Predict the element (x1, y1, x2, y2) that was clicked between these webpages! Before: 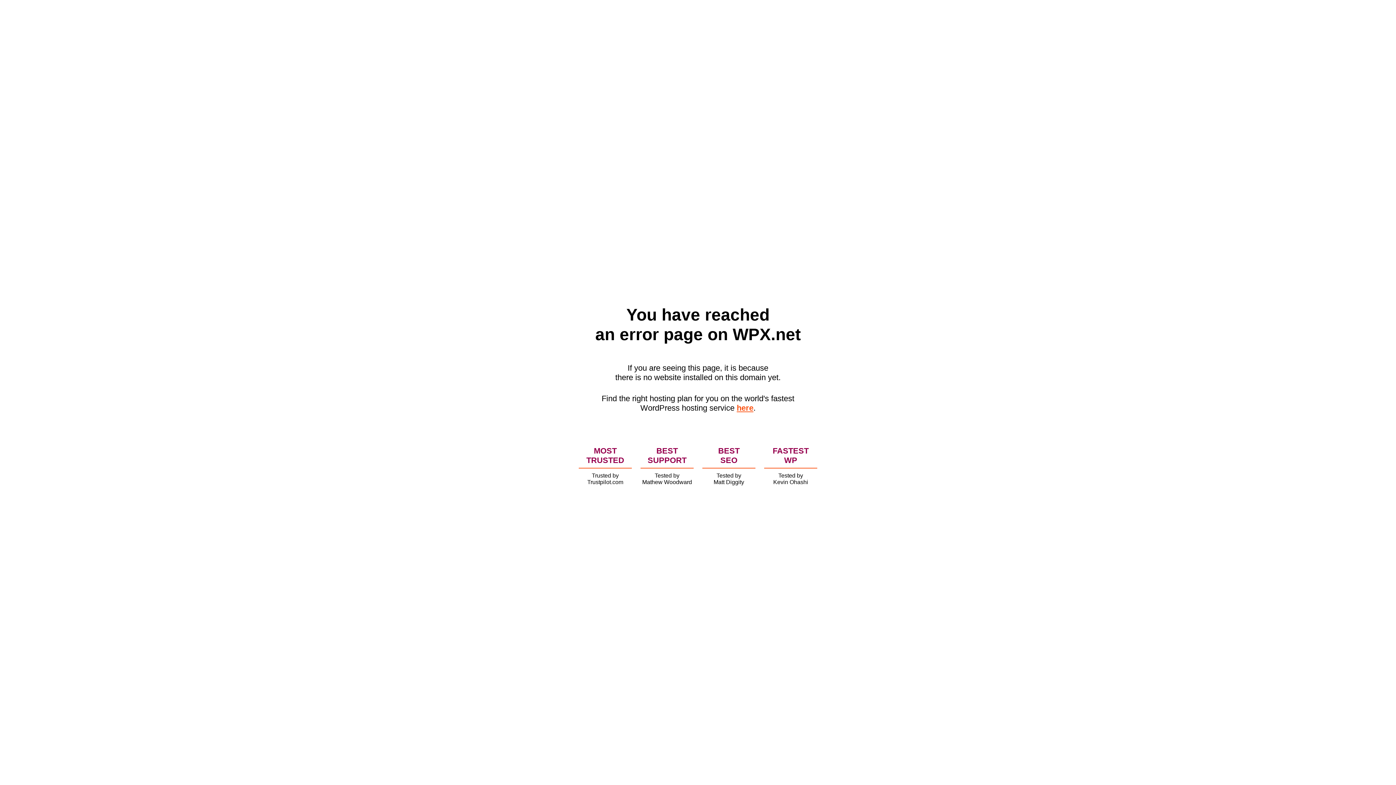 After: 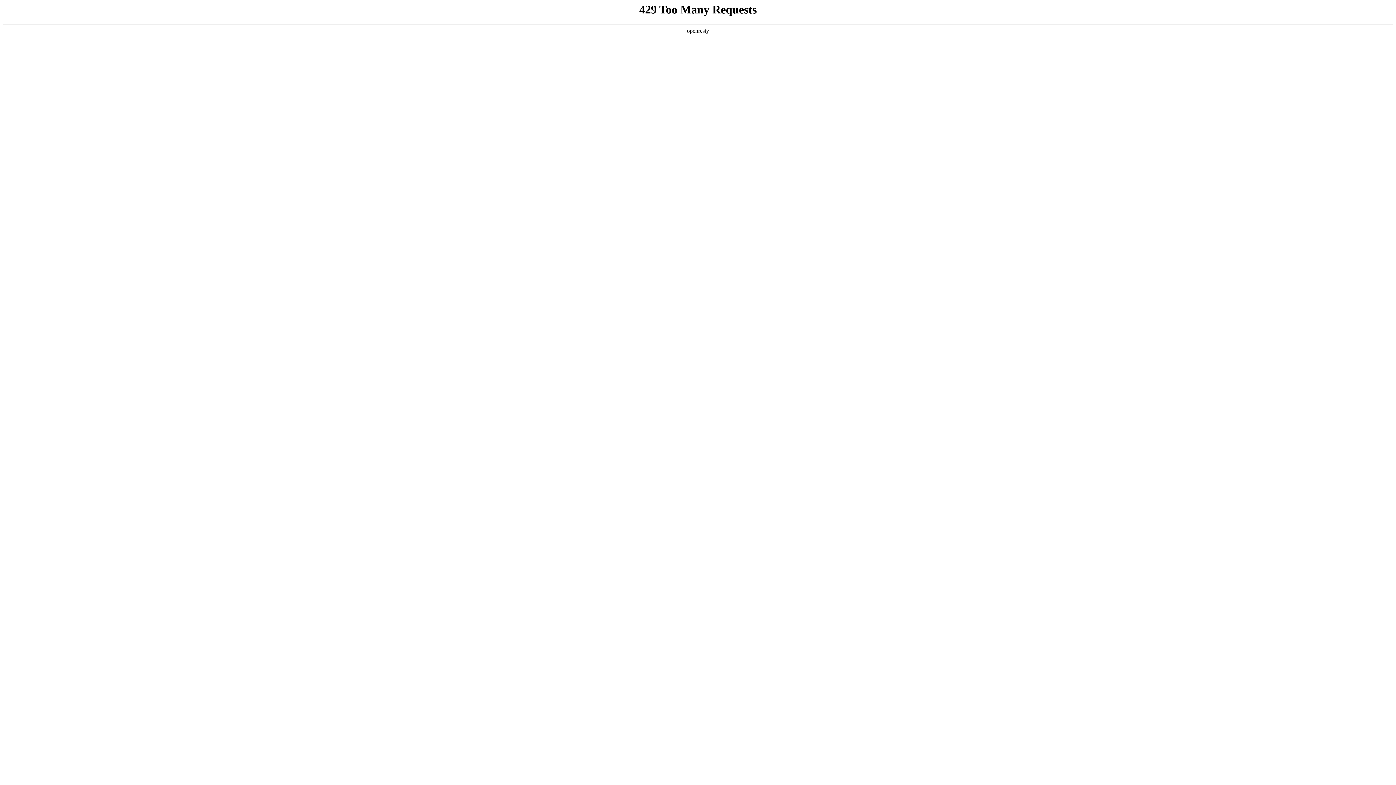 Action: bbox: (736, 403, 753, 412) label: here